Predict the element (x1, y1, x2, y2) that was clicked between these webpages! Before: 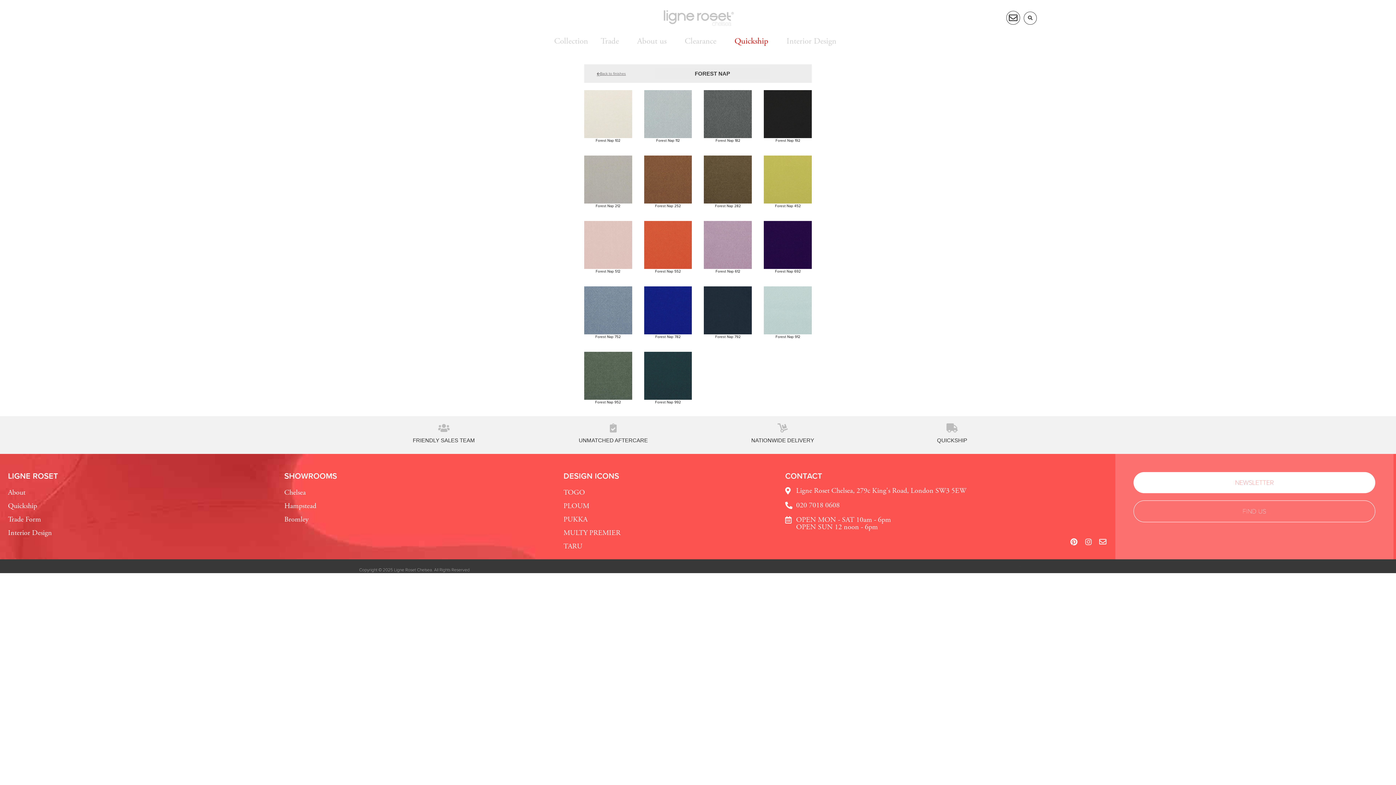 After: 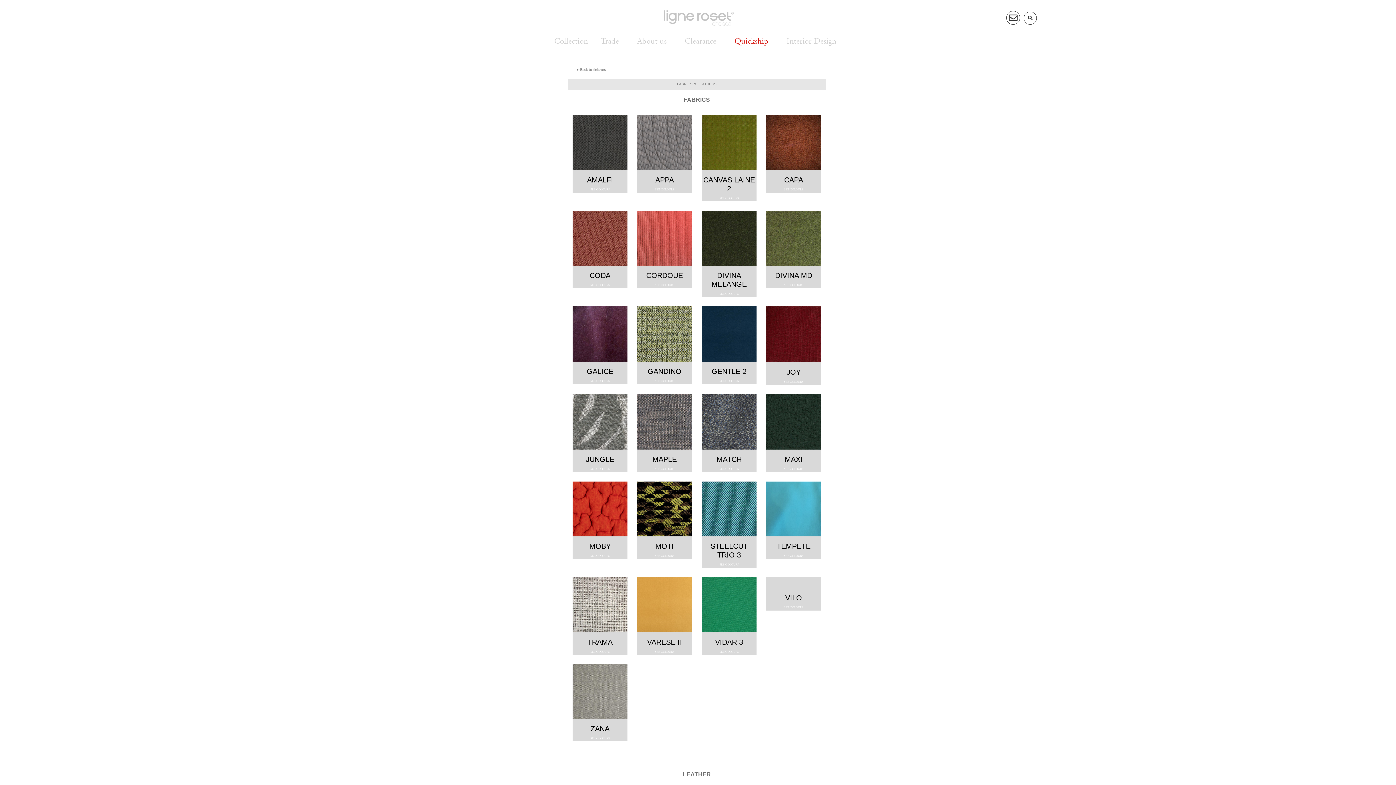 Action: label: Back to finishes bbox: (587, 68, 635, 79)